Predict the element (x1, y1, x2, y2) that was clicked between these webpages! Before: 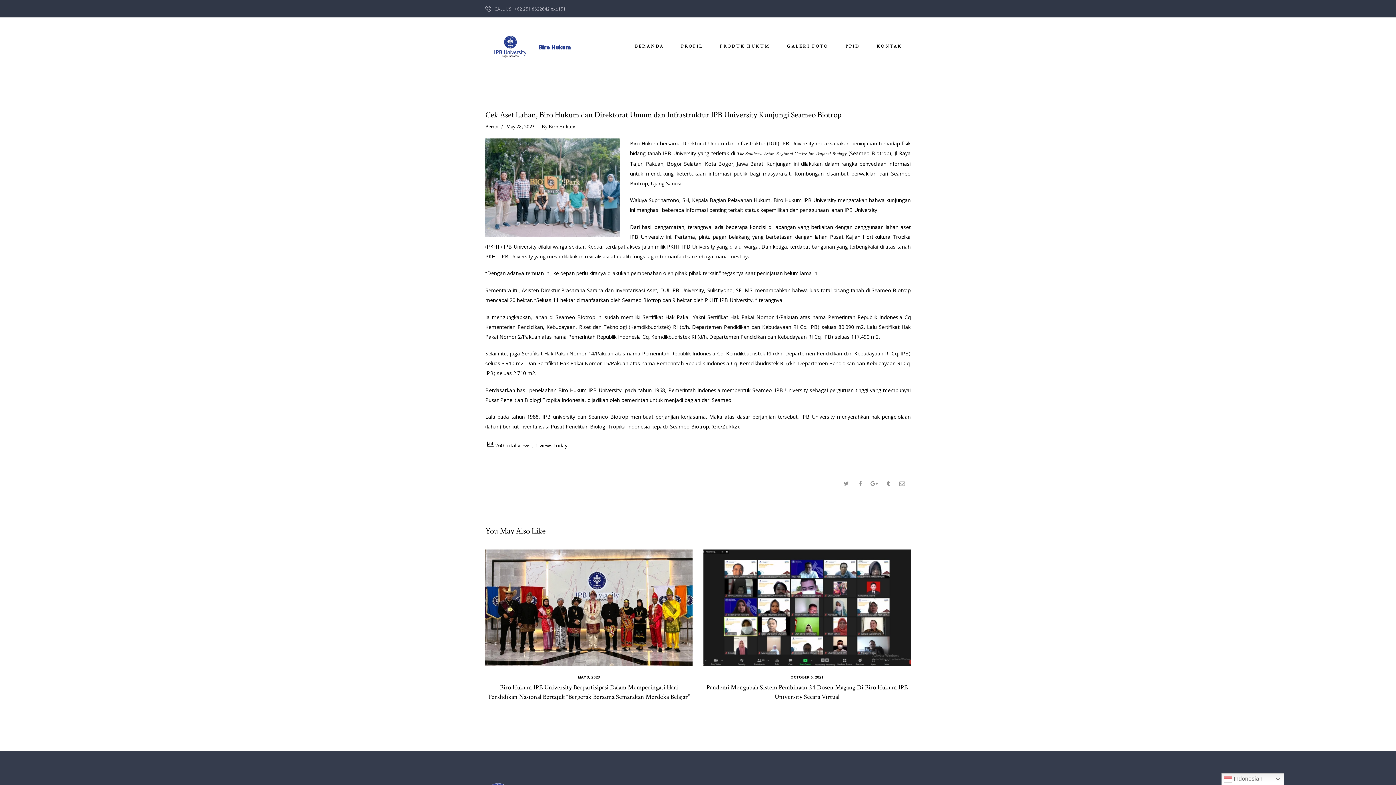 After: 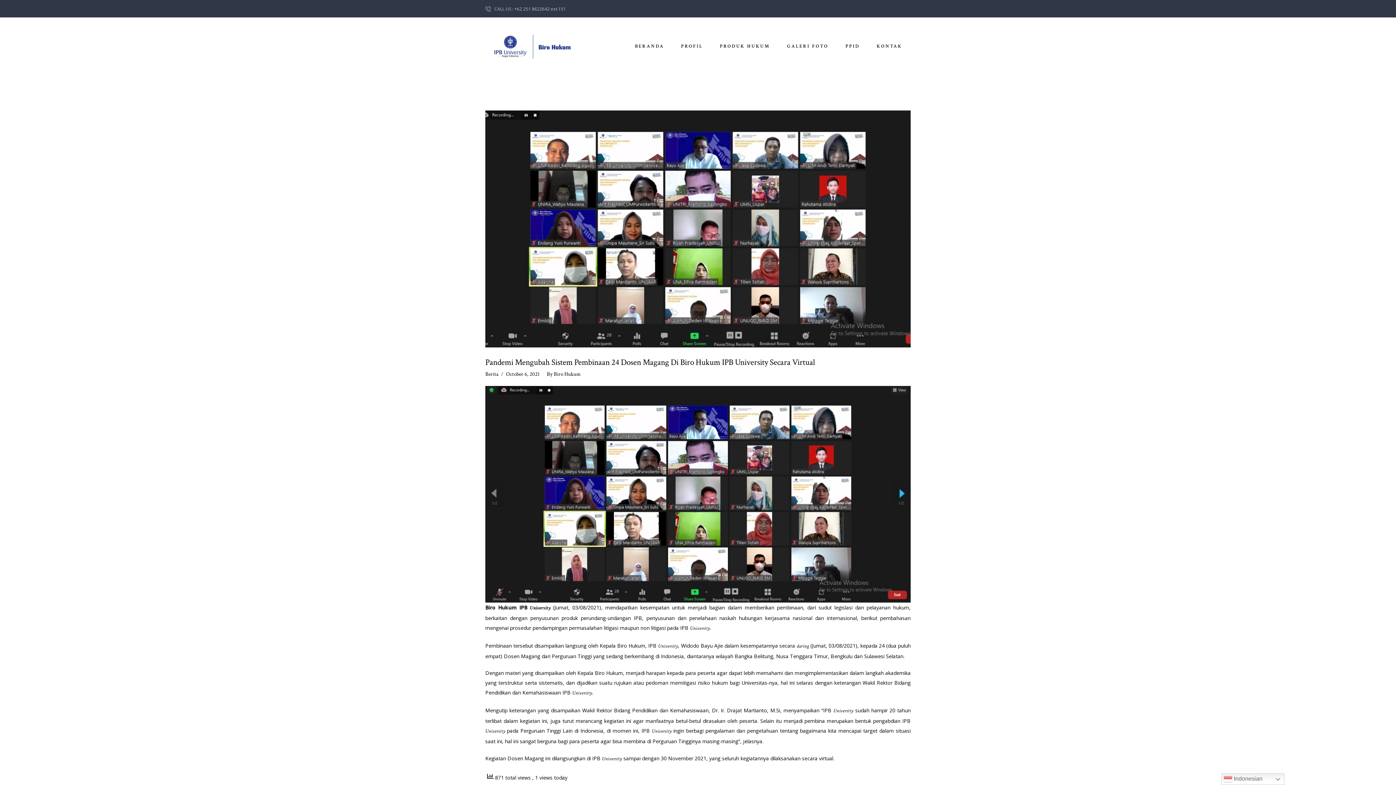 Action: bbox: (703, 683, 910, 702) label: Pandemi Mengubah Sistem Pembinaan 24 Dosen Magang Di Biro Hukum IPB University Secara Virtual